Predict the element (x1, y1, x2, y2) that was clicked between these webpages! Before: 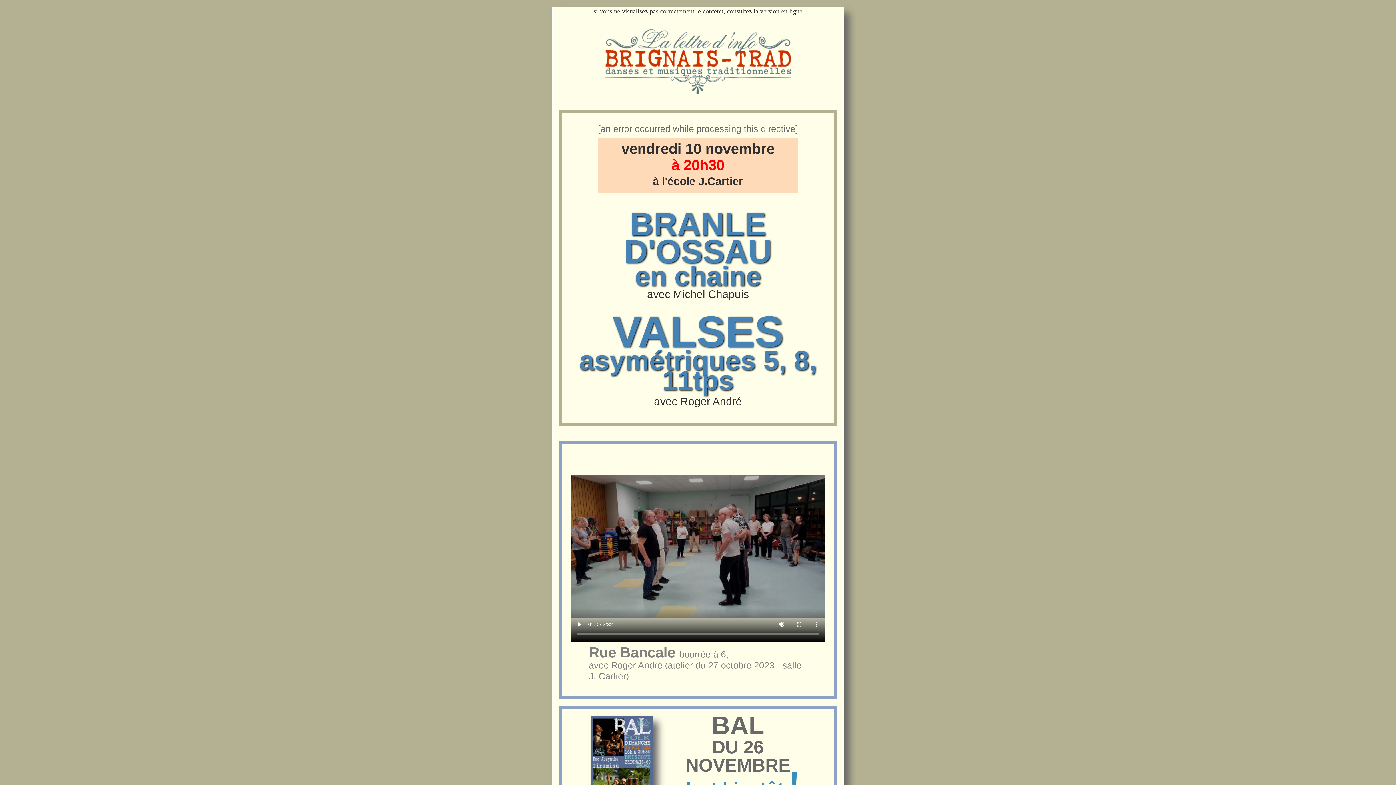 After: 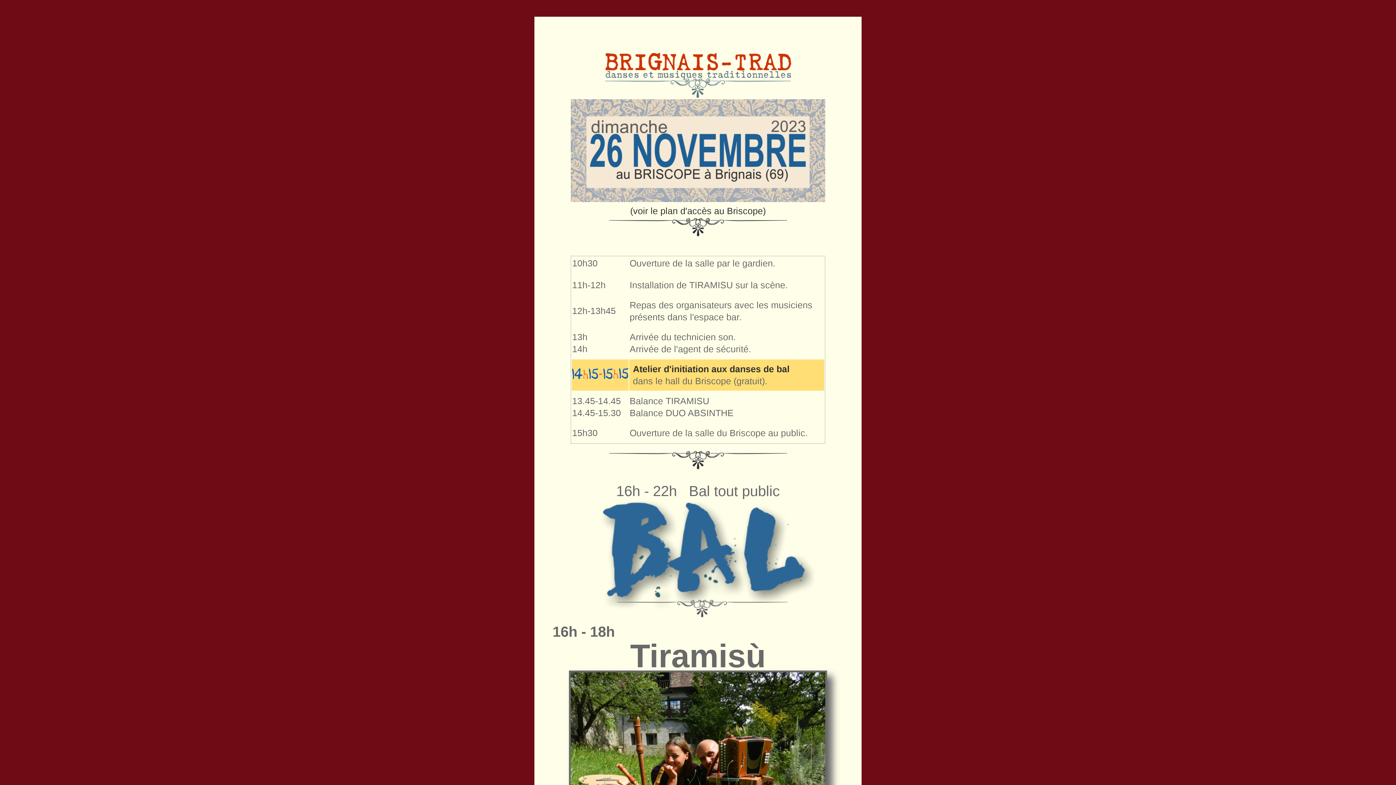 Action: bbox: (561, 713, 834, 804) label: BAL

DU 26 NOVEMBRE

c'est bientôt !

plus d'infos en cliquant ici